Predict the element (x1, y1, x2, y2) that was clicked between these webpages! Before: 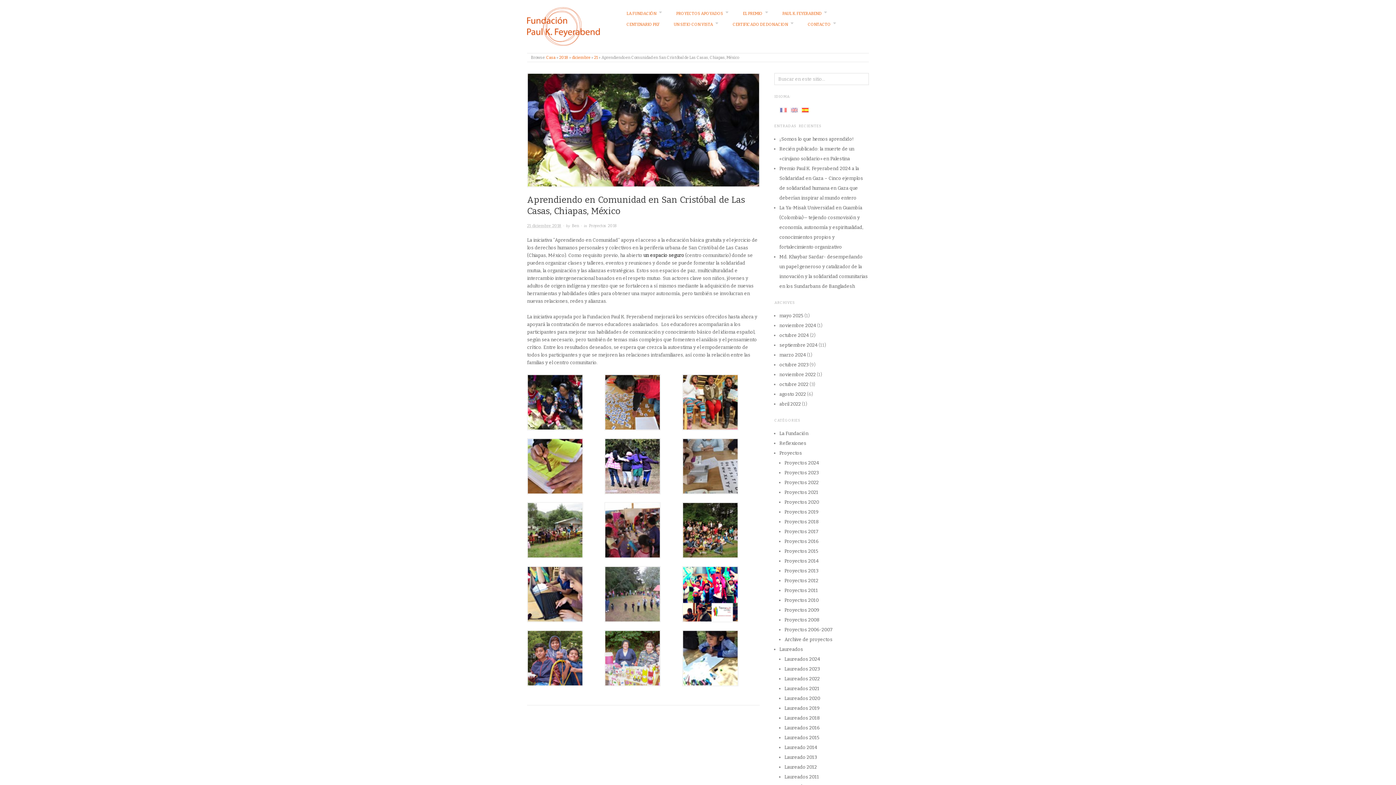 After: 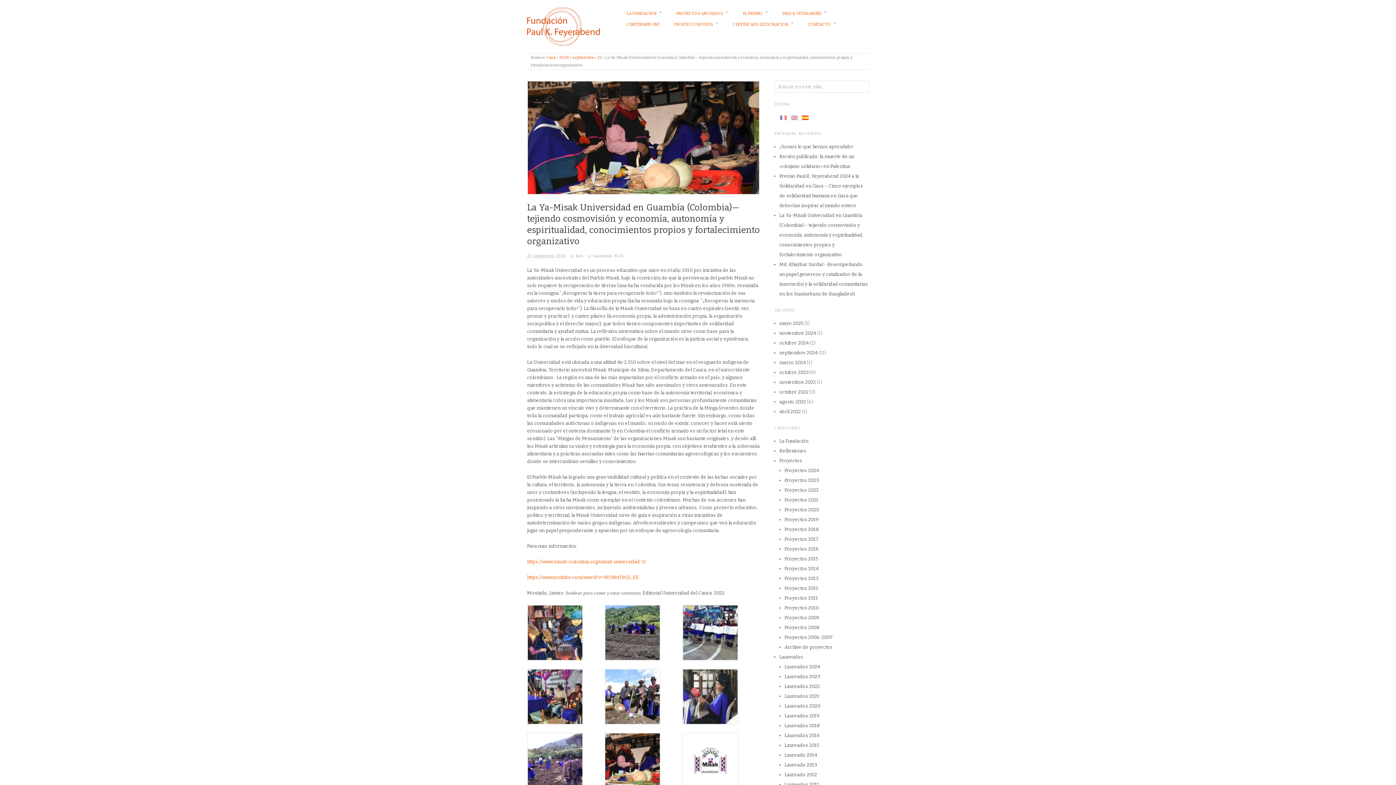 Action: label: La Ya-Misak Universidad en Guambía (Colombia)— tejiendo cosmovisión y economía, autonomía y espiritualidad, conocimientos propios y fortalecimiento organizativo bbox: (779, 205, 863, 249)